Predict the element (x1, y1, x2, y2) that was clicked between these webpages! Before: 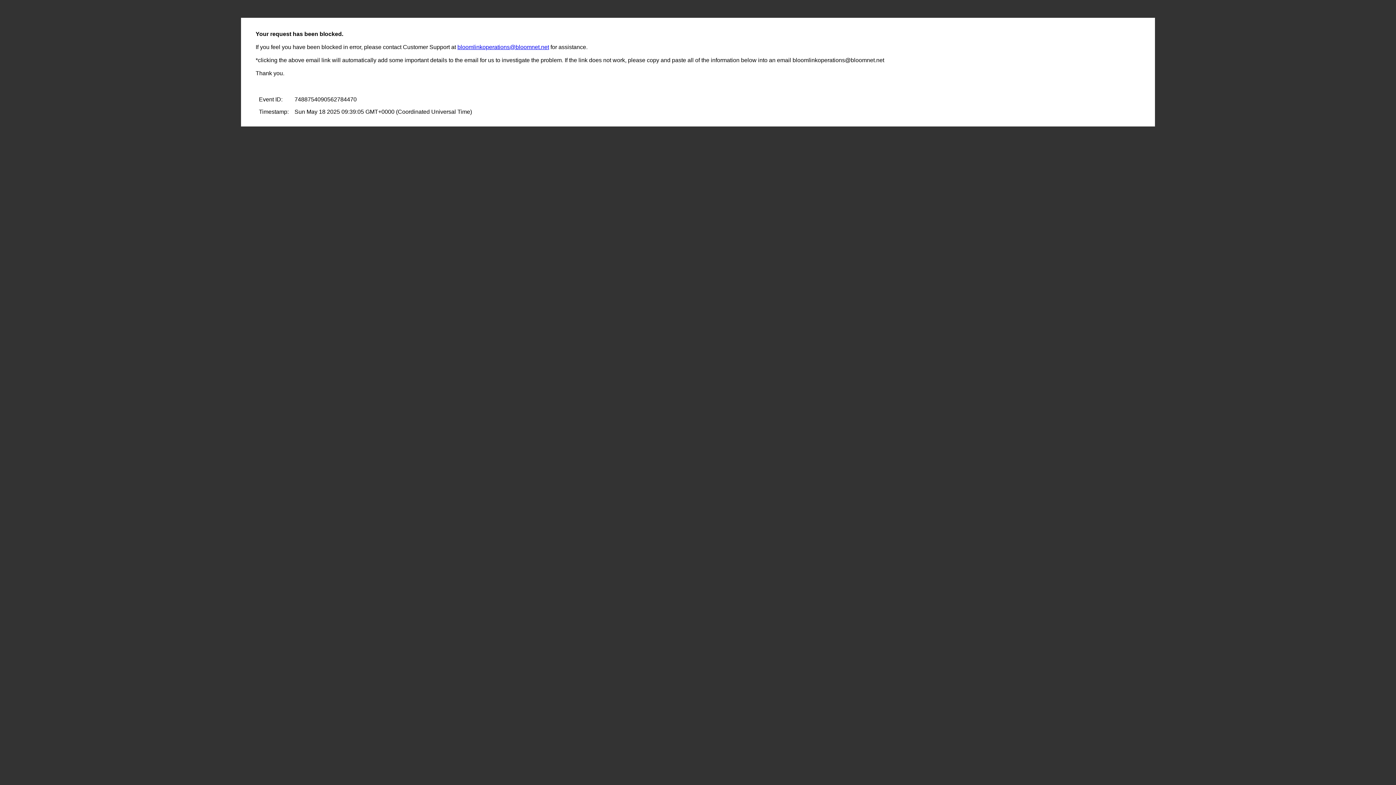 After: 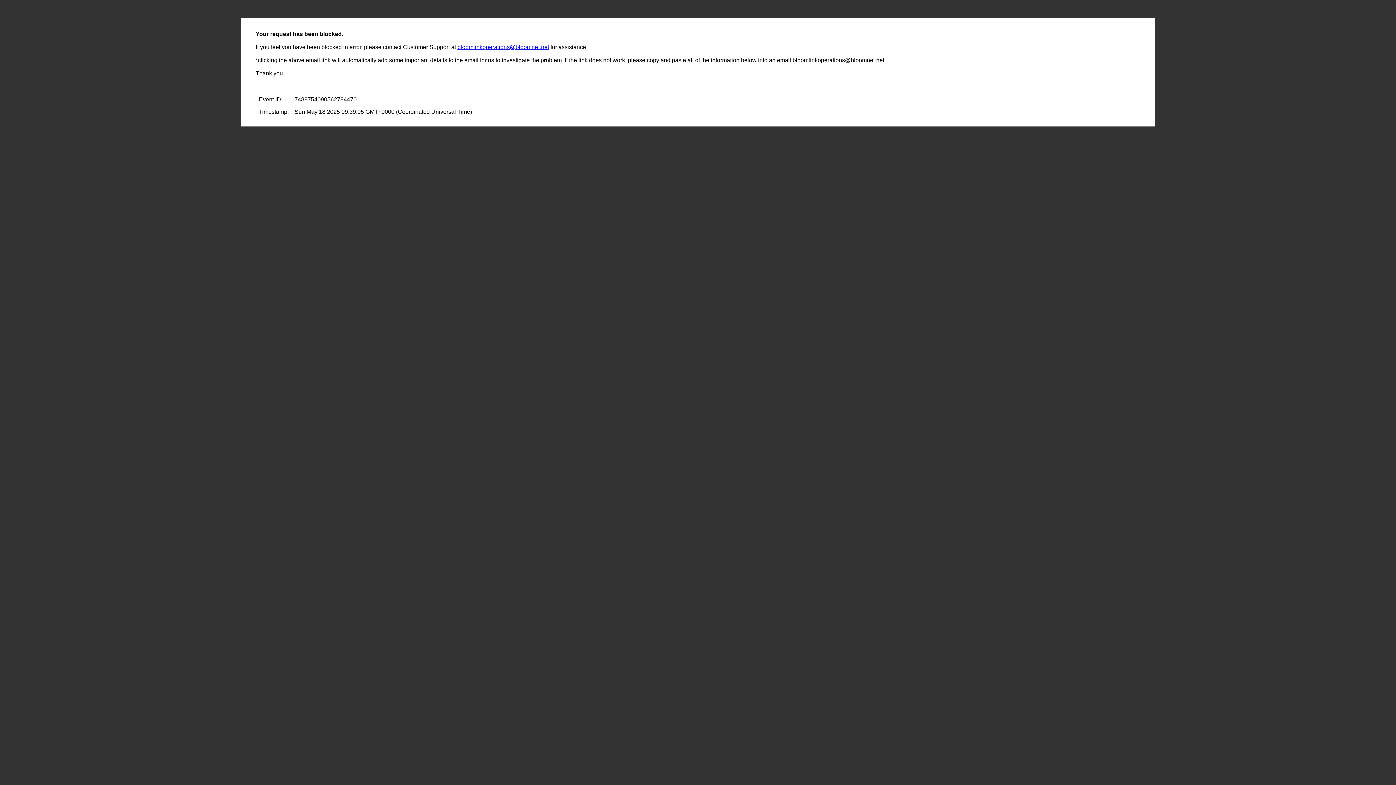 Action: label: bloomlinkoperations@bloomnet.net bbox: (457, 44, 549, 50)